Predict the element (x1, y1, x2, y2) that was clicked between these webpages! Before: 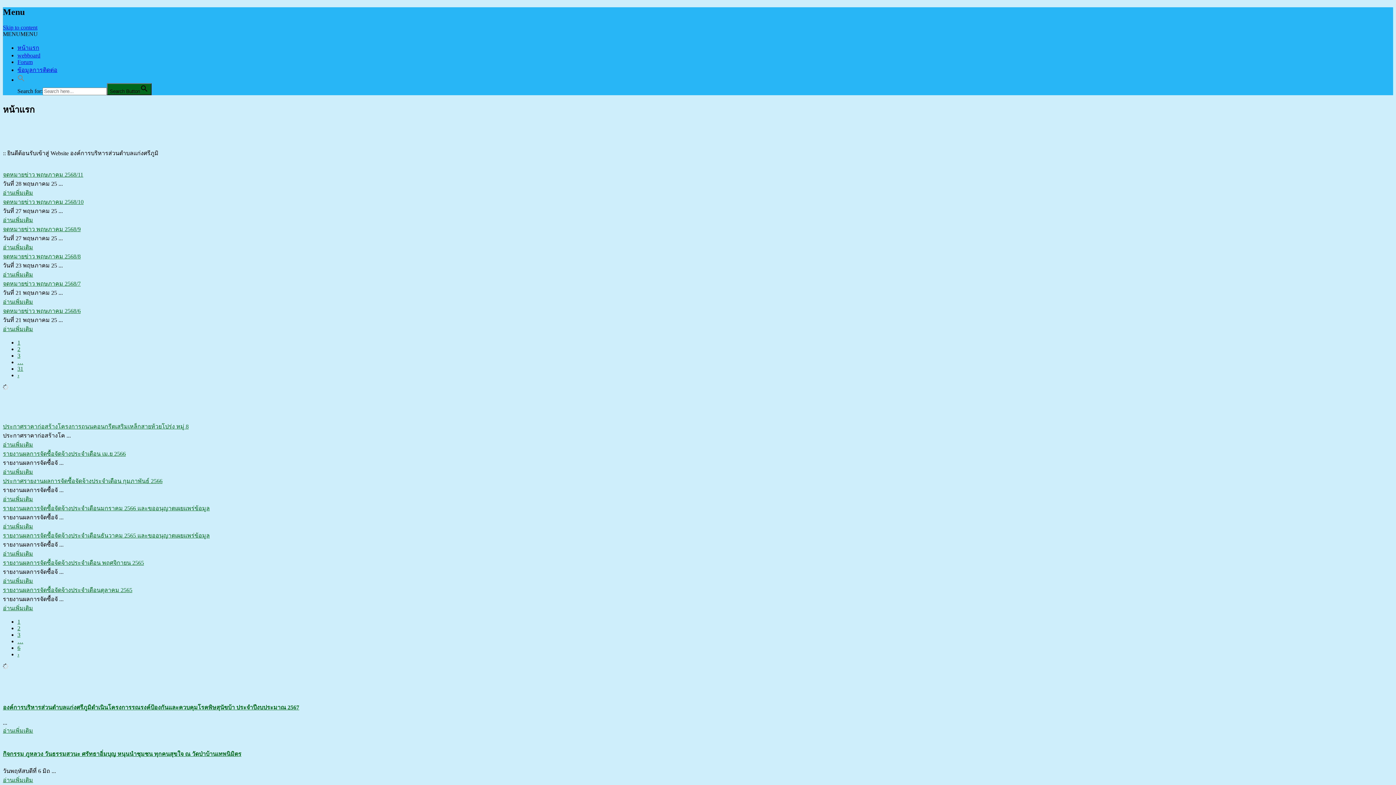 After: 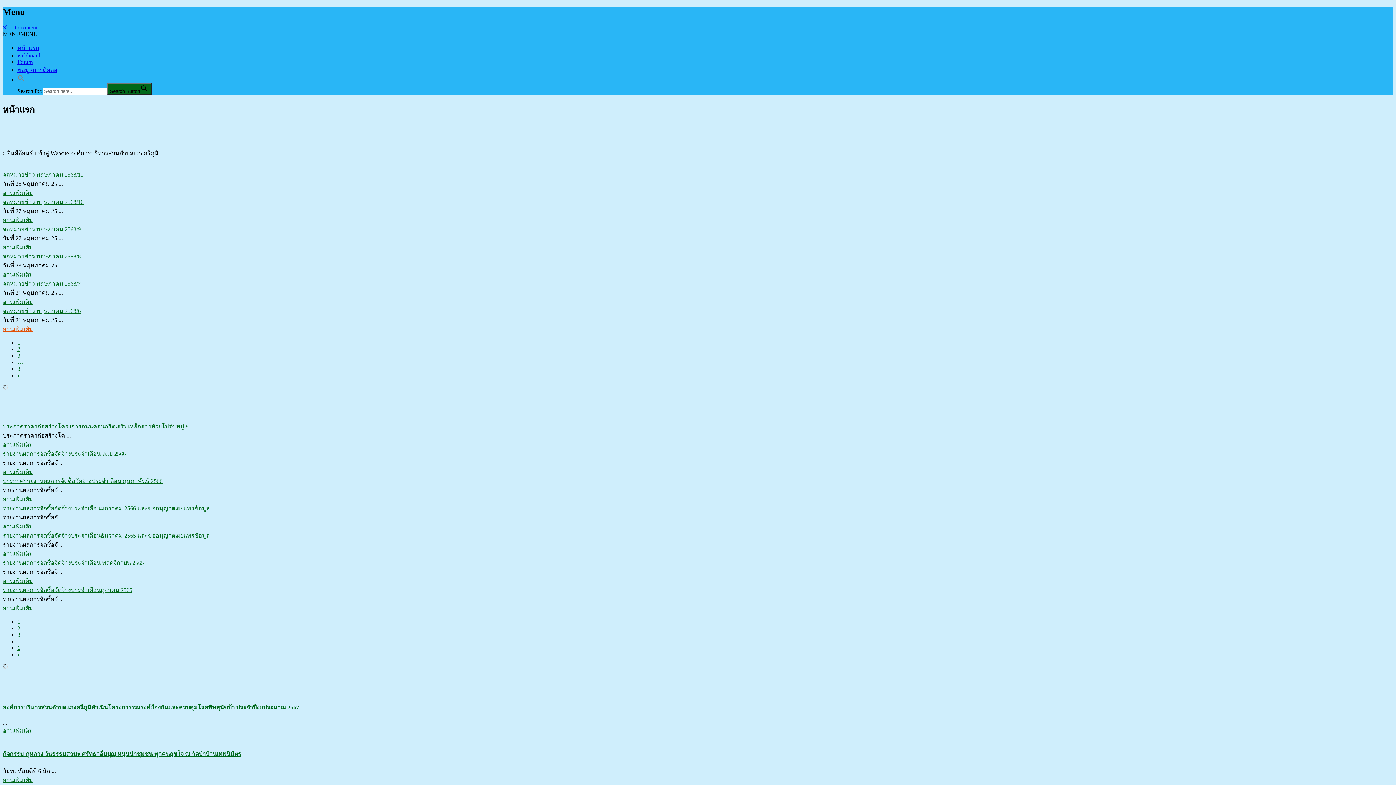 Action: bbox: (2, 326, 33, 332) label: อ่านเพิ่มเติม